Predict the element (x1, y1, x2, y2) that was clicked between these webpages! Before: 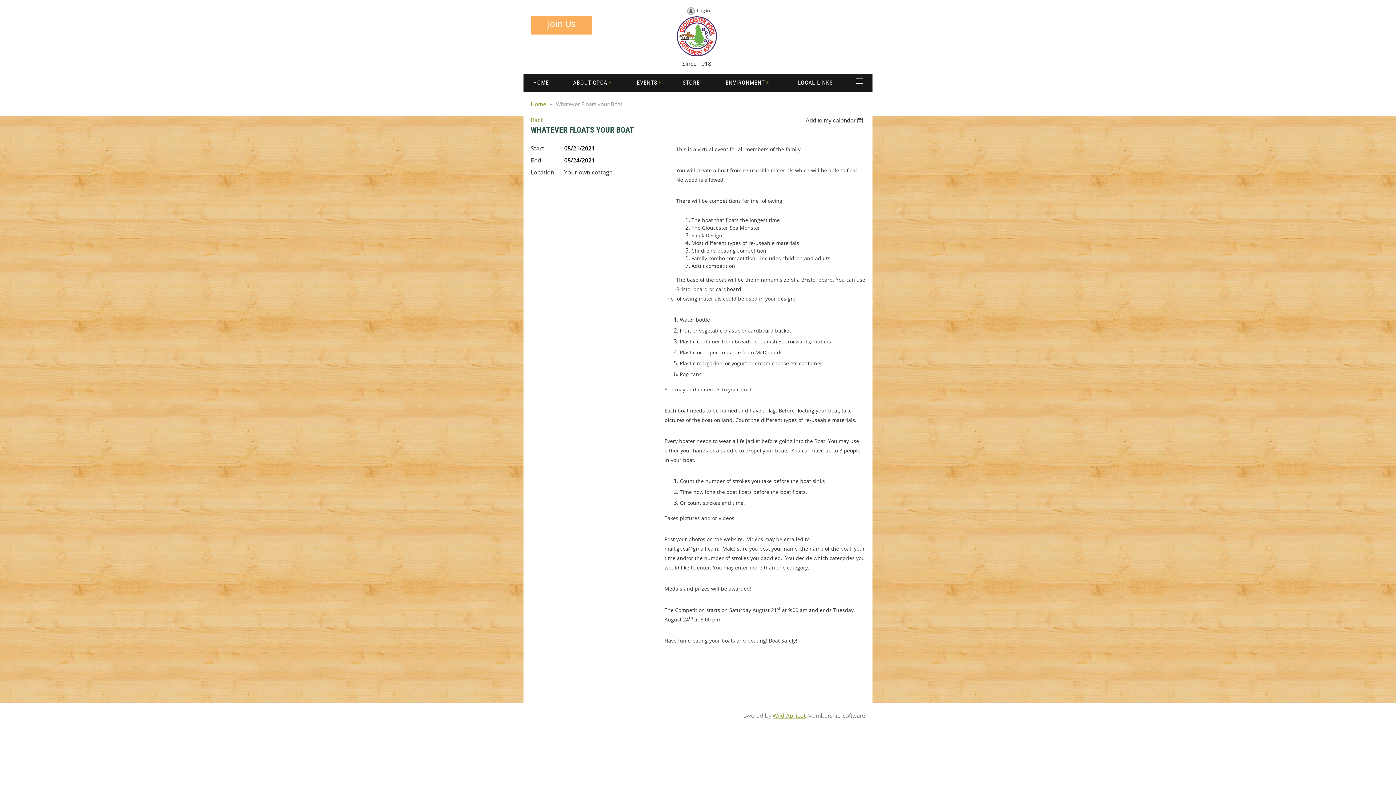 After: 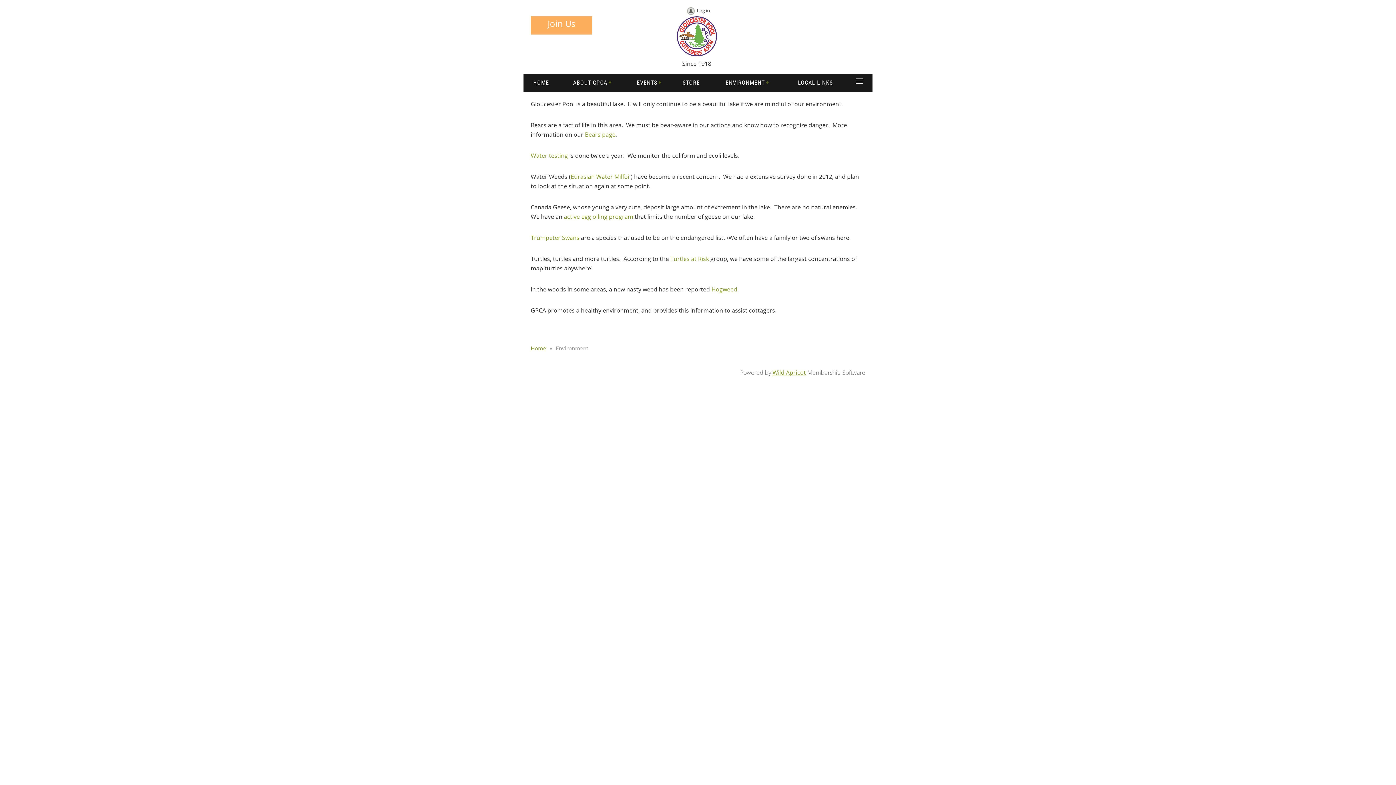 Action: bbox: (710, 73, 784, 92) label: ENVIRONMENT